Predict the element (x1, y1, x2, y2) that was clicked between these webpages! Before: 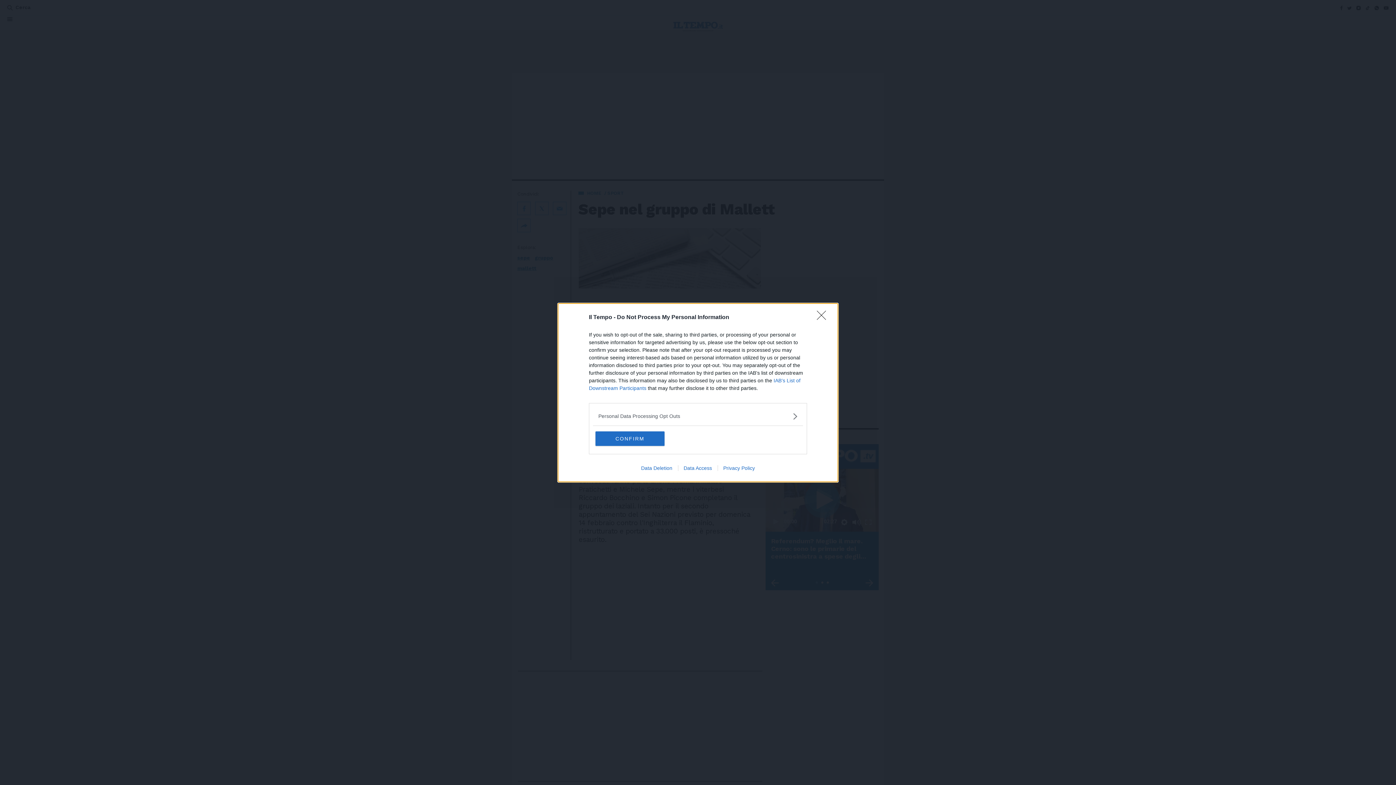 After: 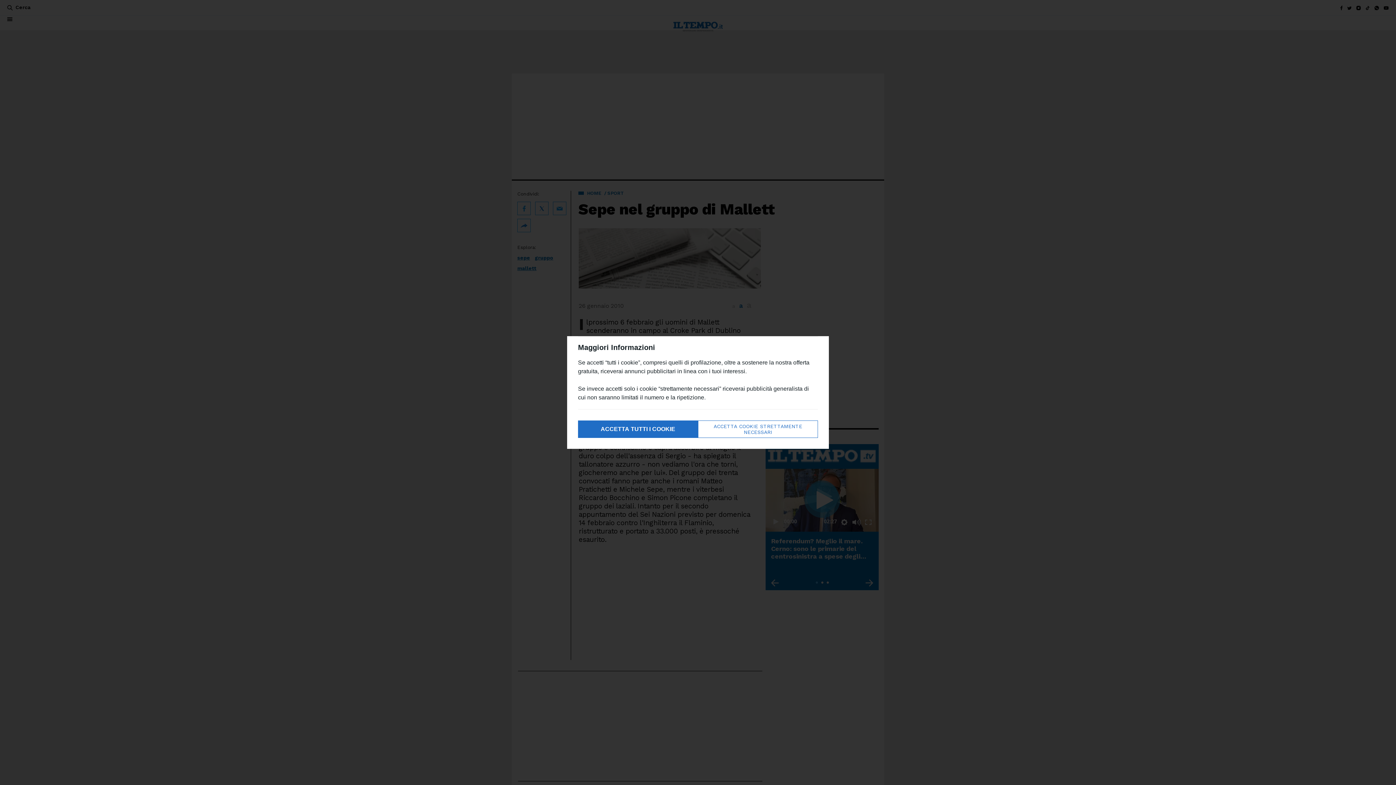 Action: bbox: (595, 431, 664, 446) label: CONFIRM